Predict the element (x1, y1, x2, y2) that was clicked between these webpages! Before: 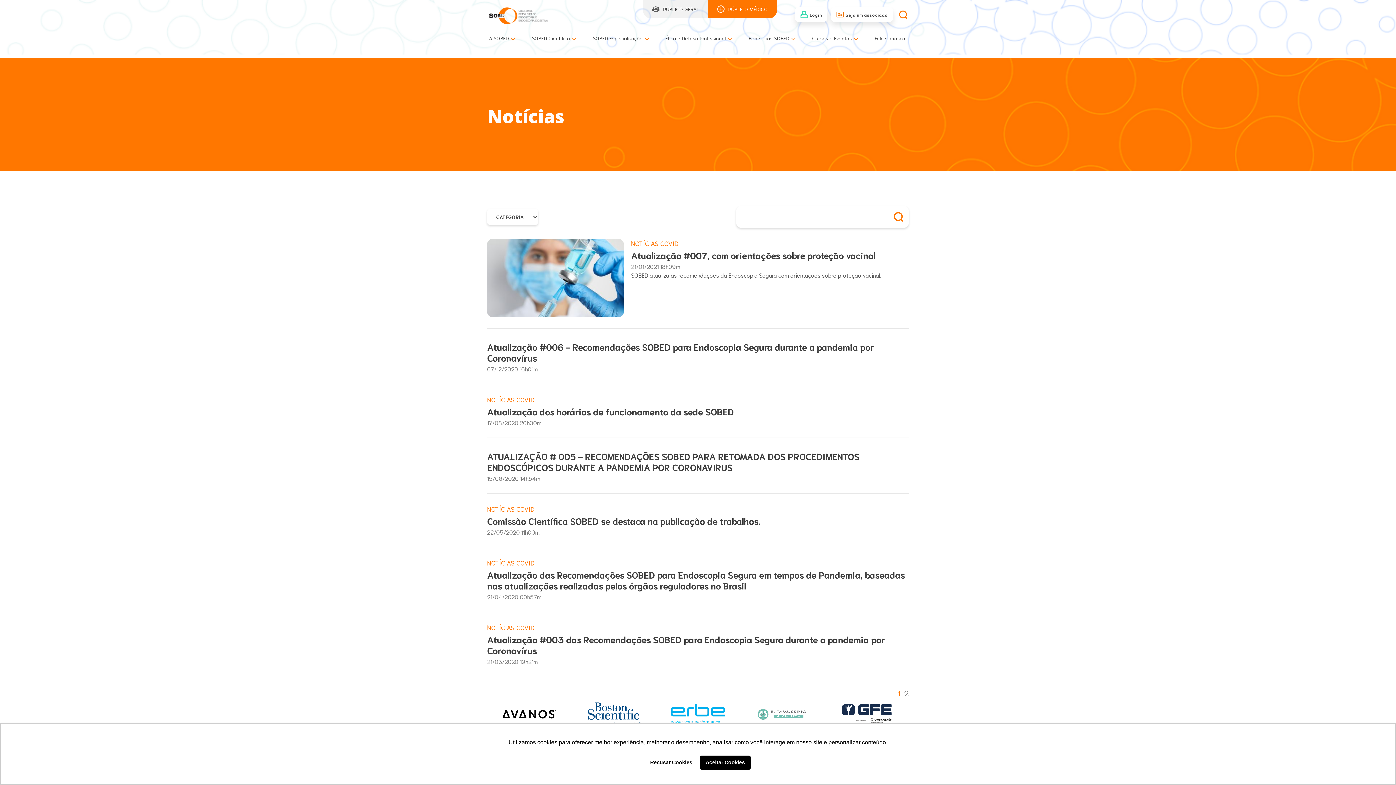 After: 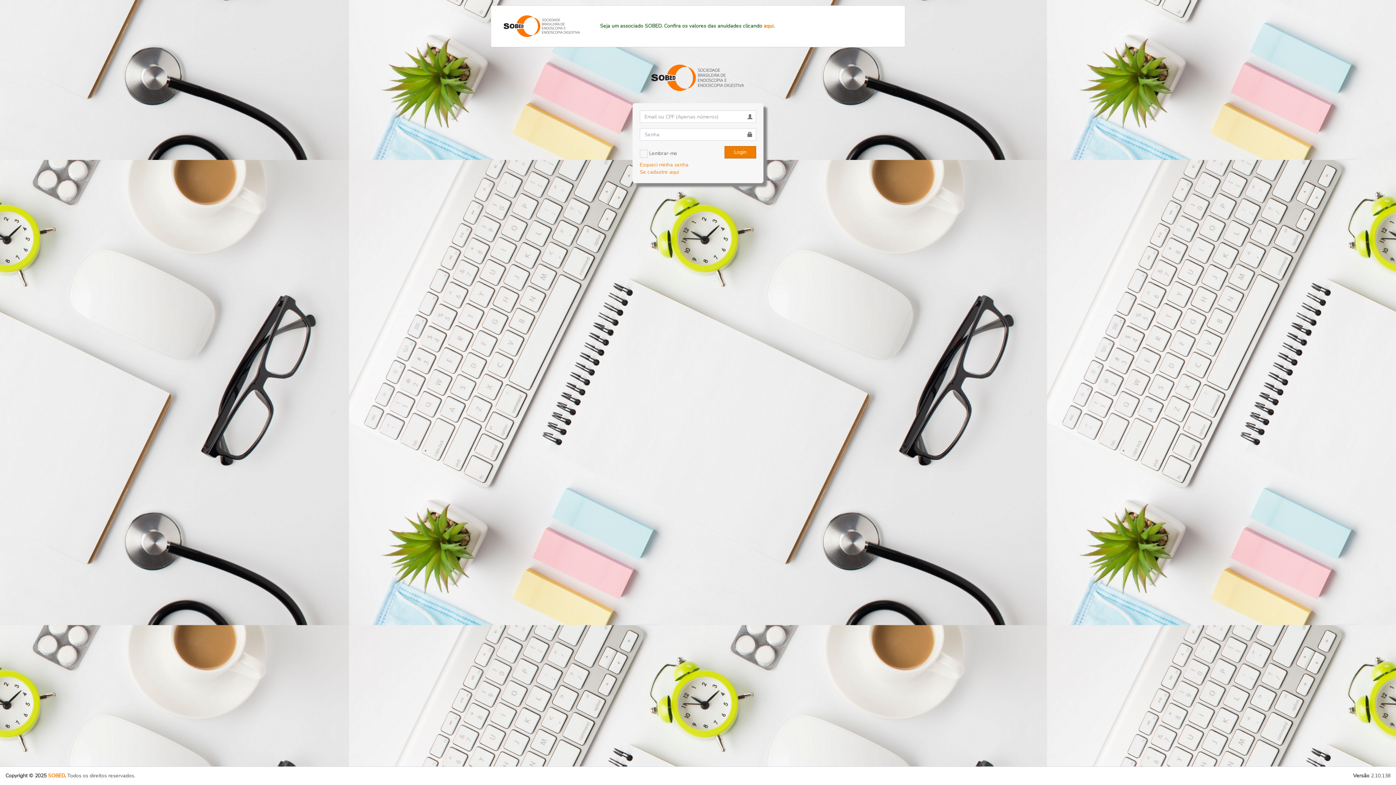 Action: bbox: (795, 7, 827, 21) label: Login